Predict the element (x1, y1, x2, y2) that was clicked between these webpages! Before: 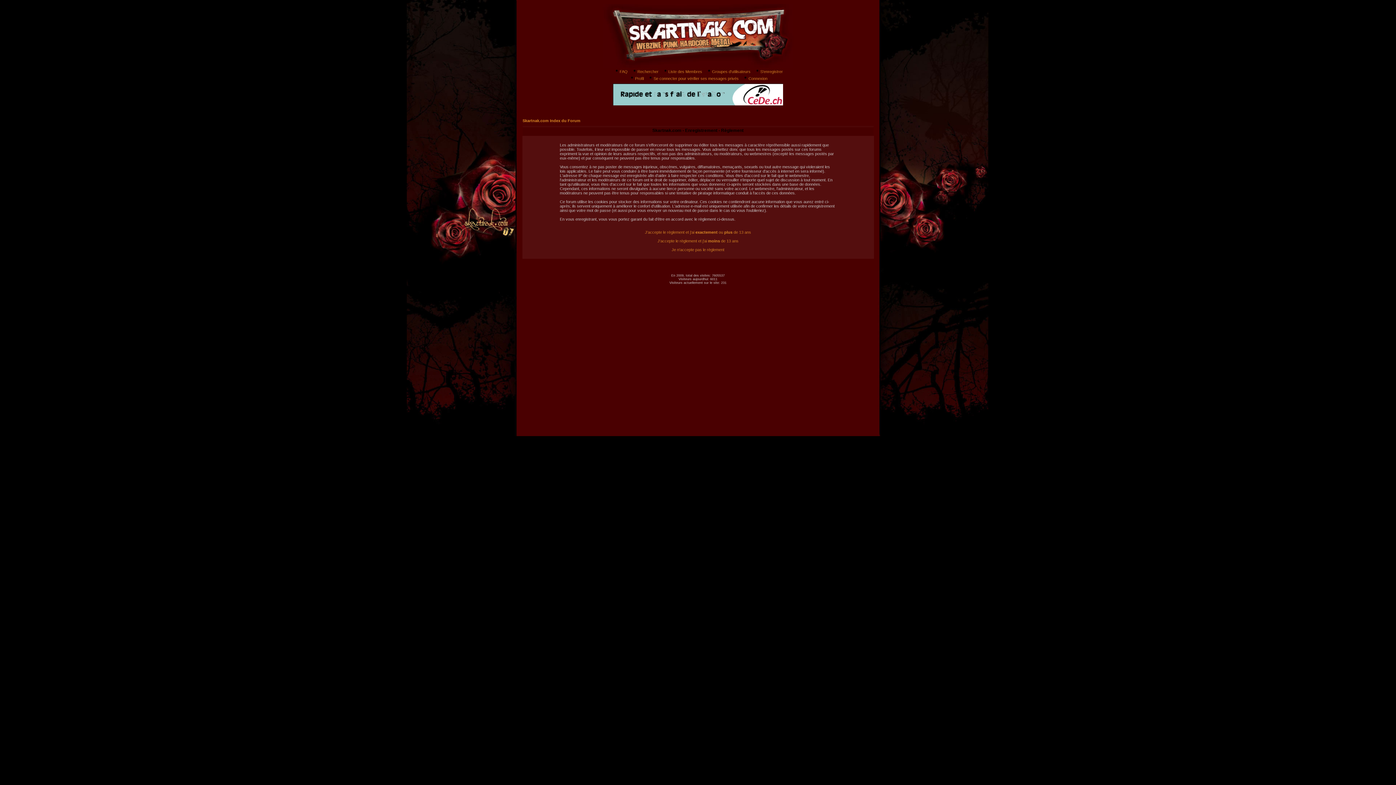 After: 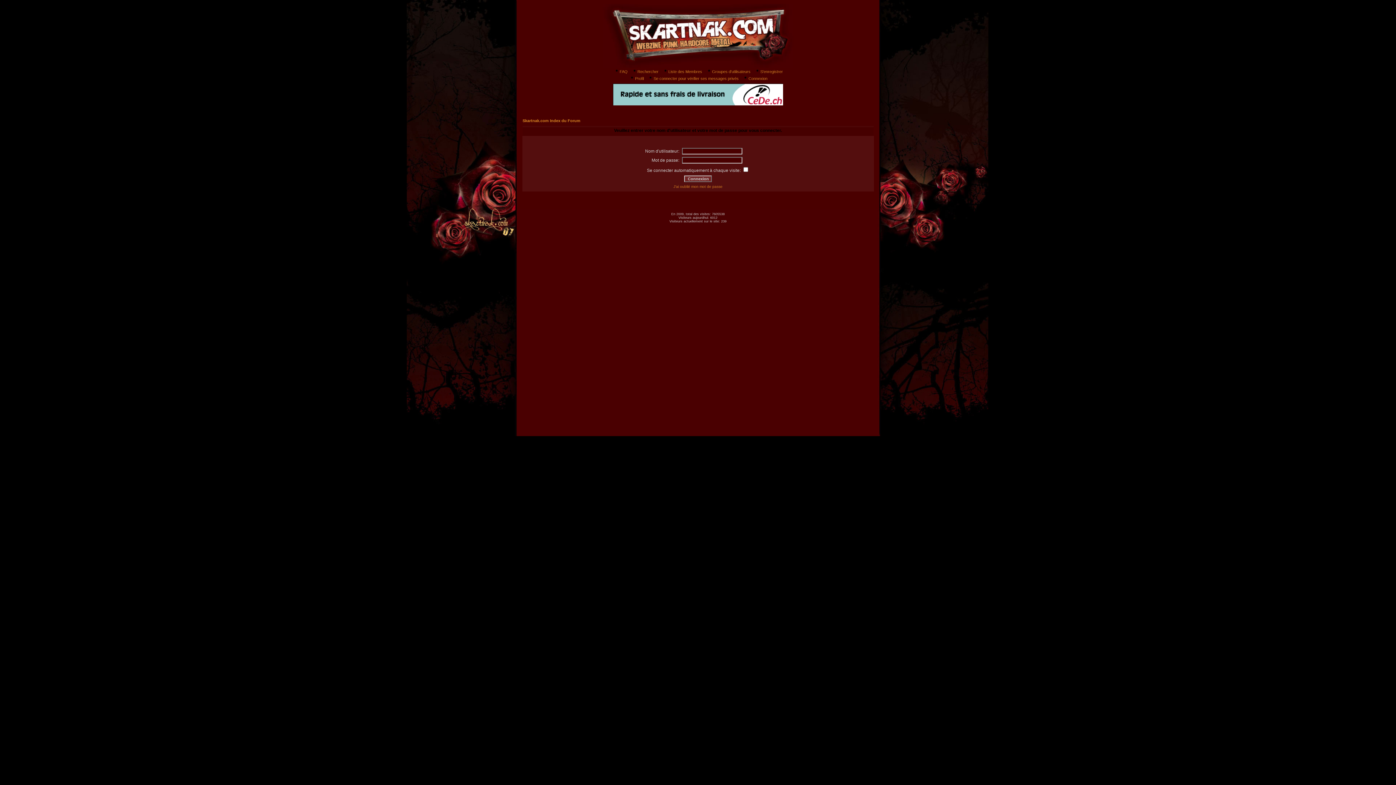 Action: label: Profil bbox: (628, 76, 644, 80)